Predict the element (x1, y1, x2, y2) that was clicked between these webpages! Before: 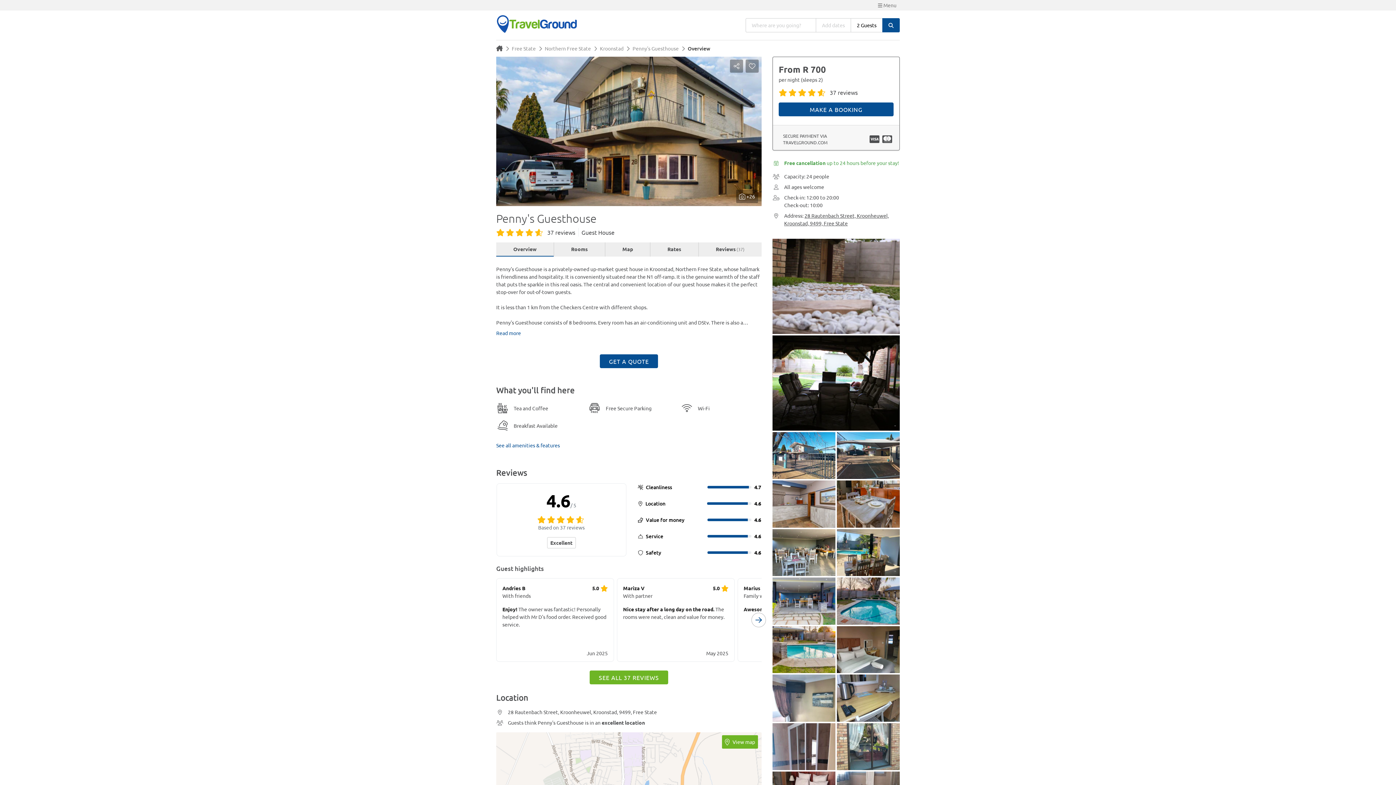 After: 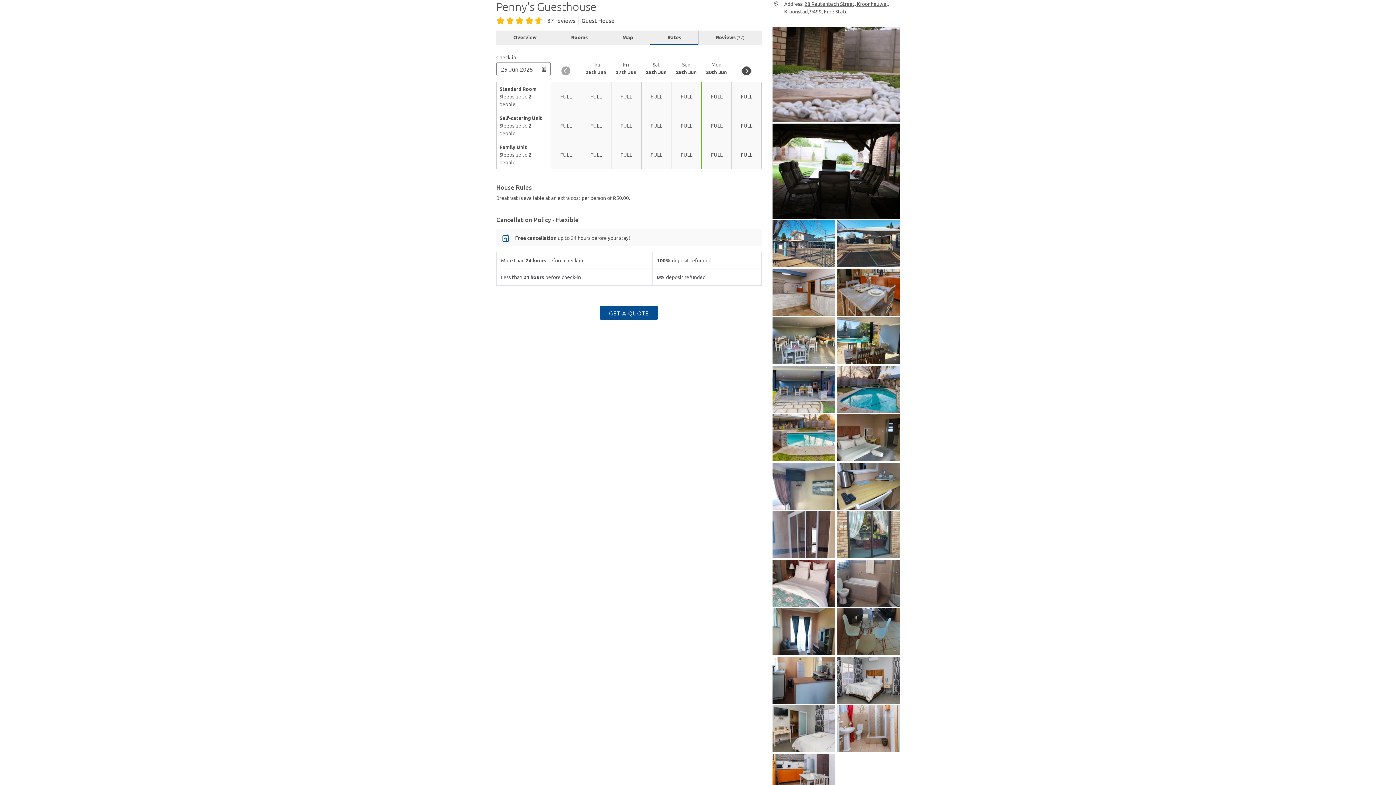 Action: label: Rates bbox: (650, 242, 698, 256)